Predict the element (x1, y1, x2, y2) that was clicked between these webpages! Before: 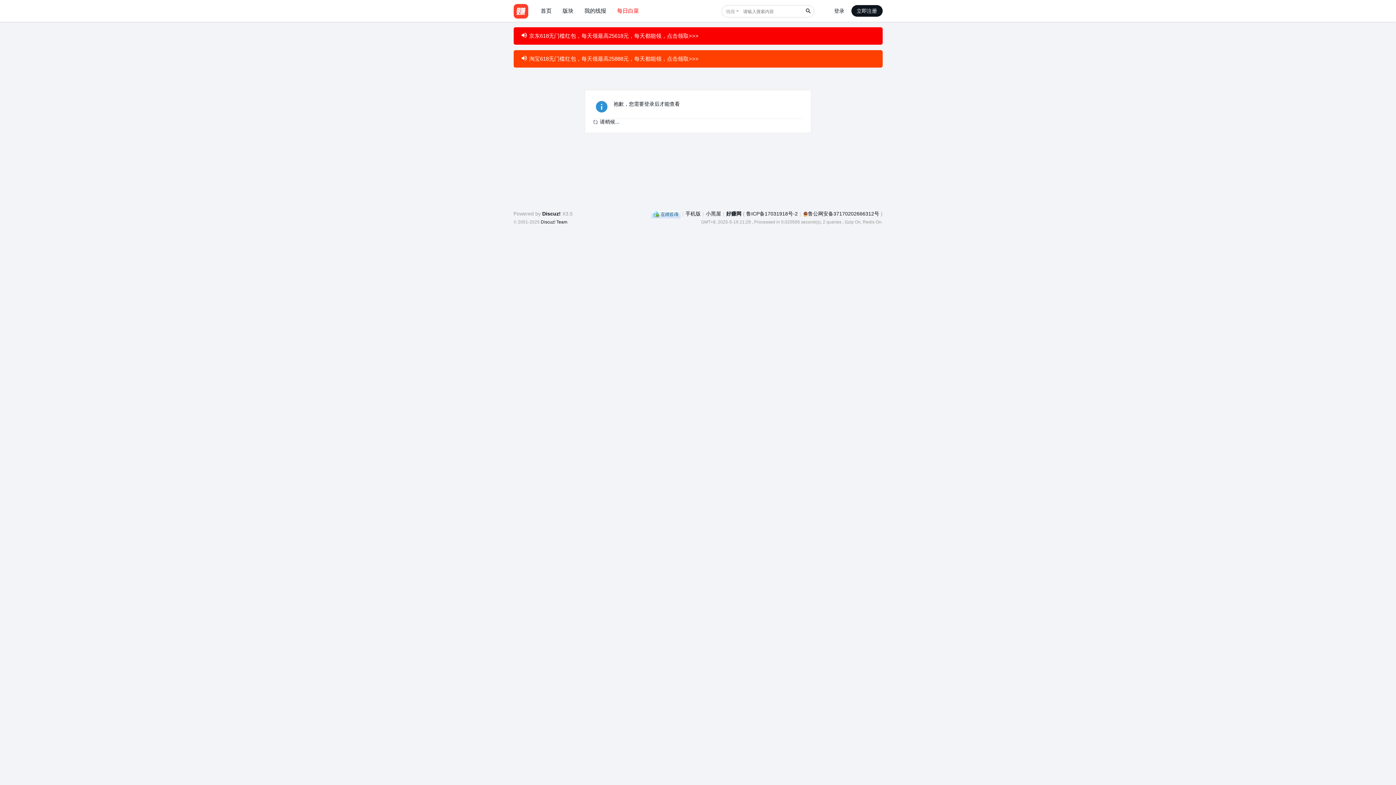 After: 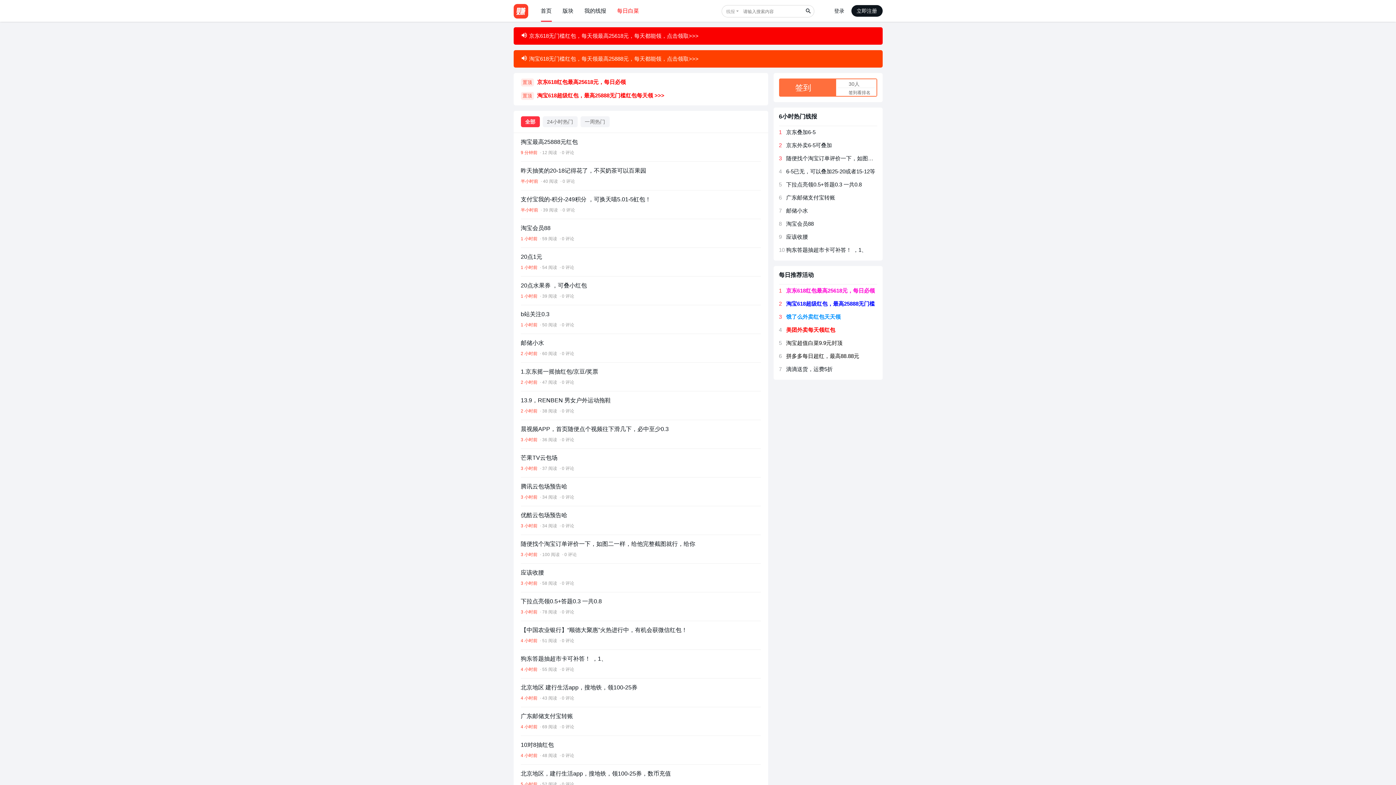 Action: label: 首页 bbox: (535, 0, 557, 21)